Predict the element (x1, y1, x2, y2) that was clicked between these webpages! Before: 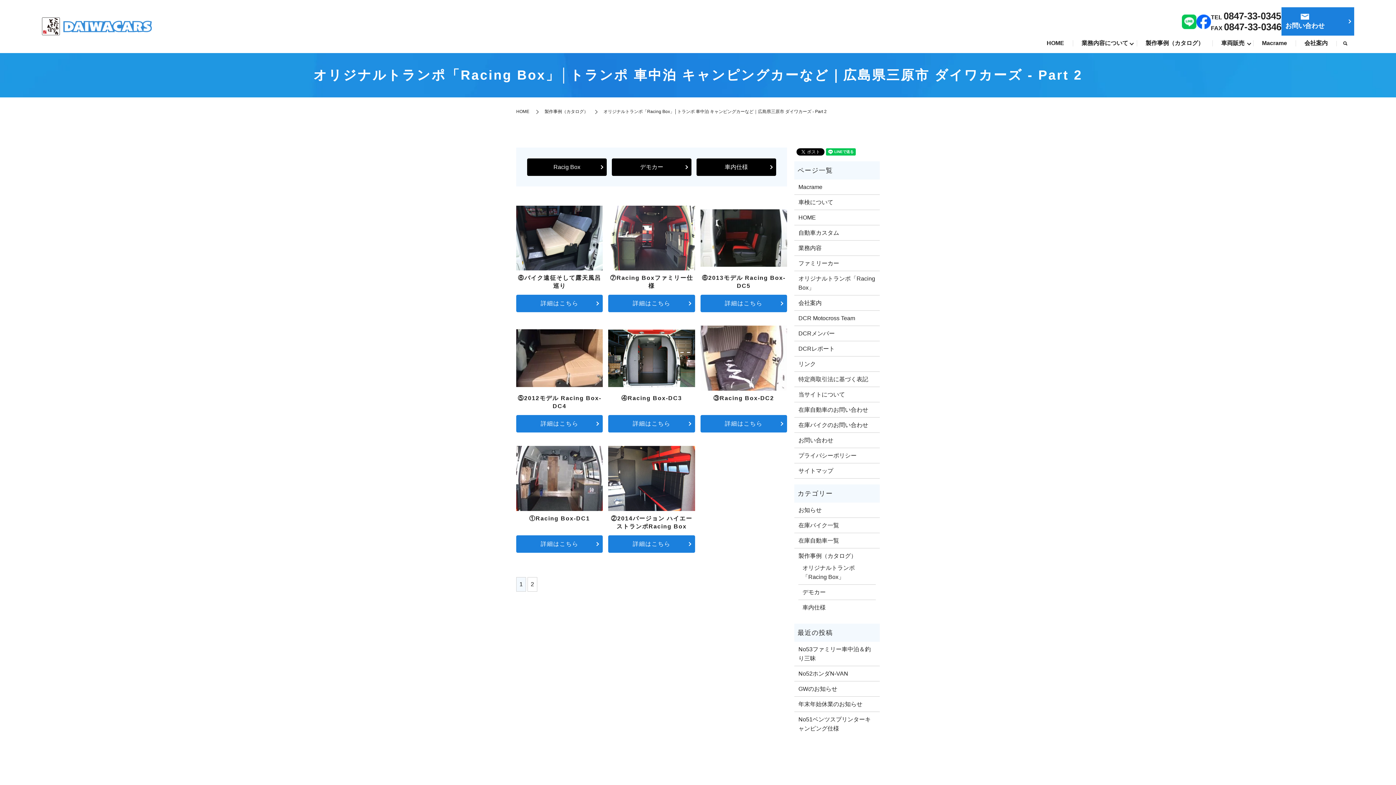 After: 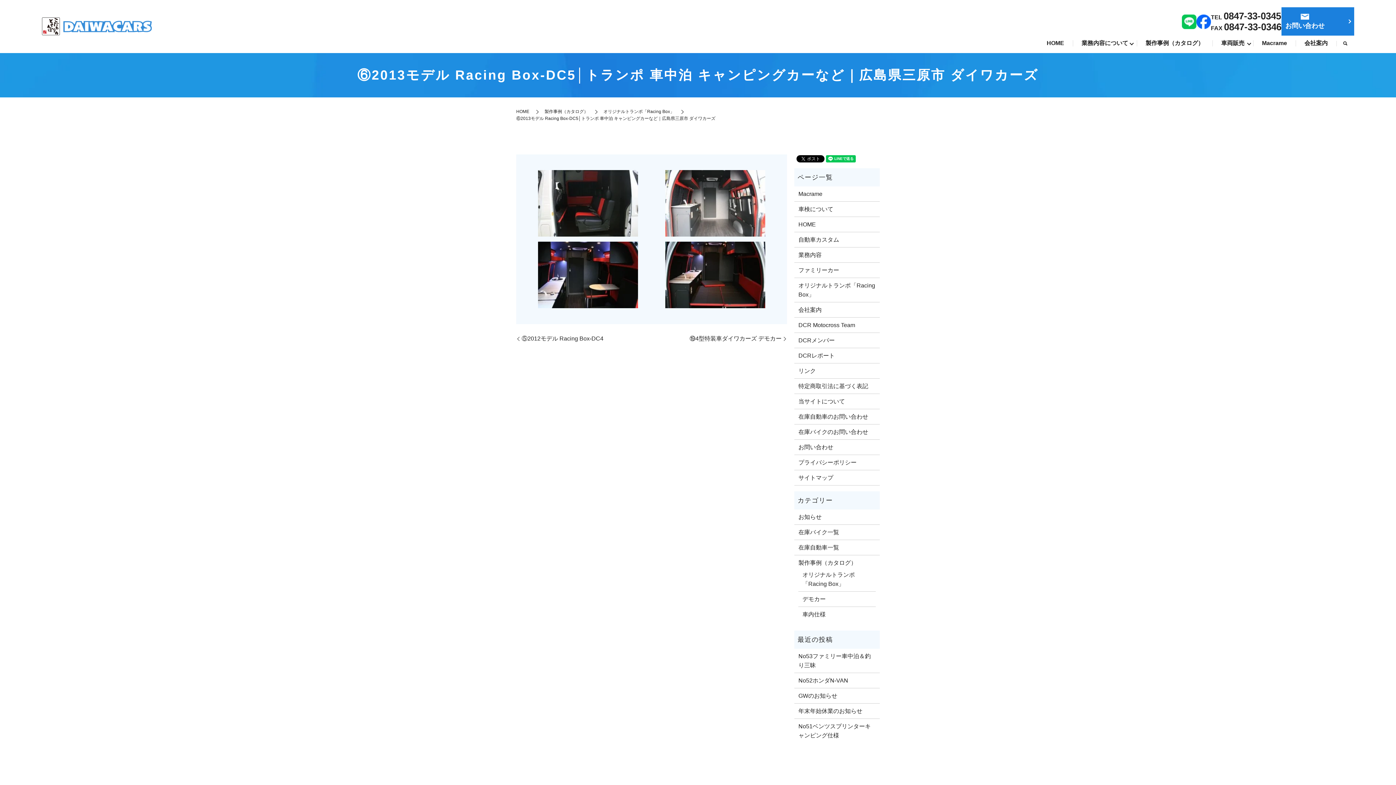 Action: bbox: (700, 205, 787, 270)